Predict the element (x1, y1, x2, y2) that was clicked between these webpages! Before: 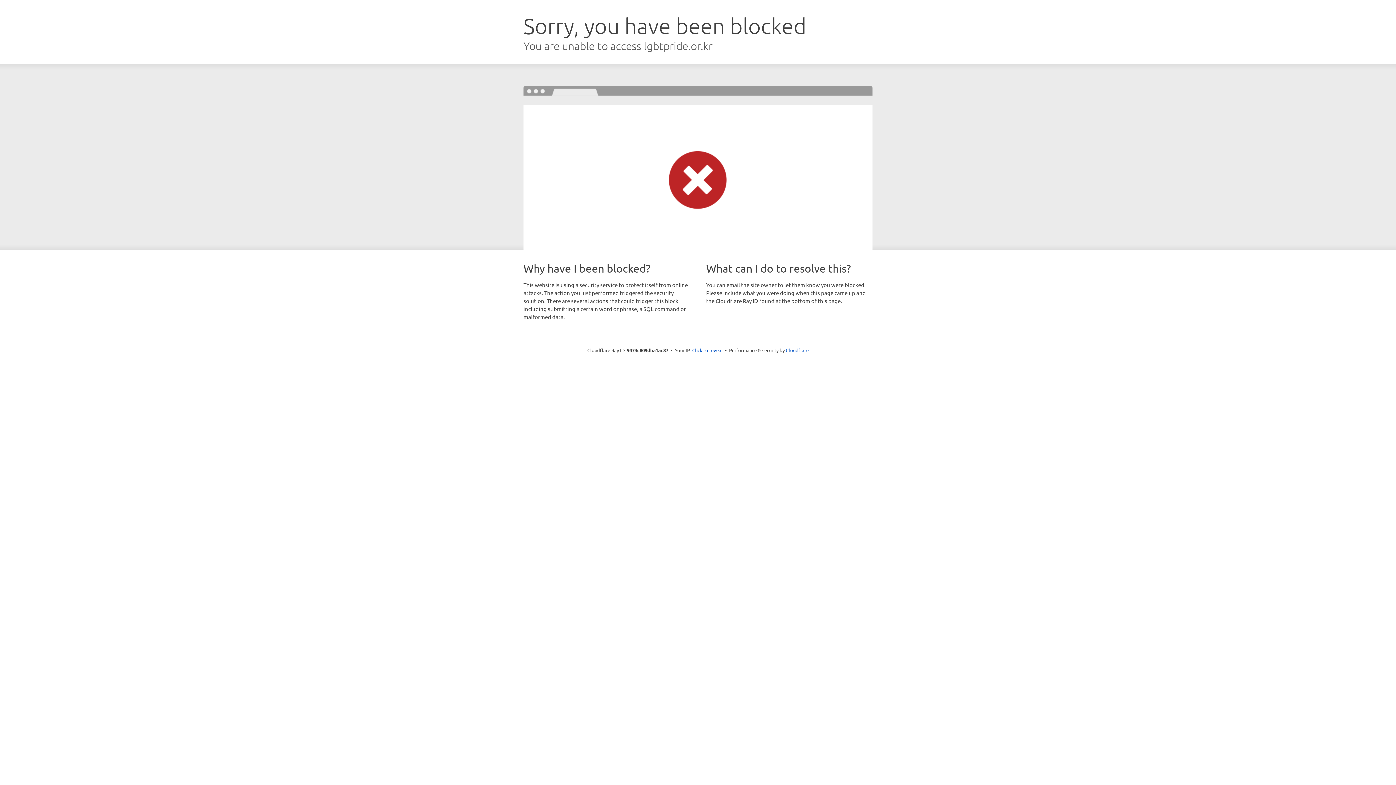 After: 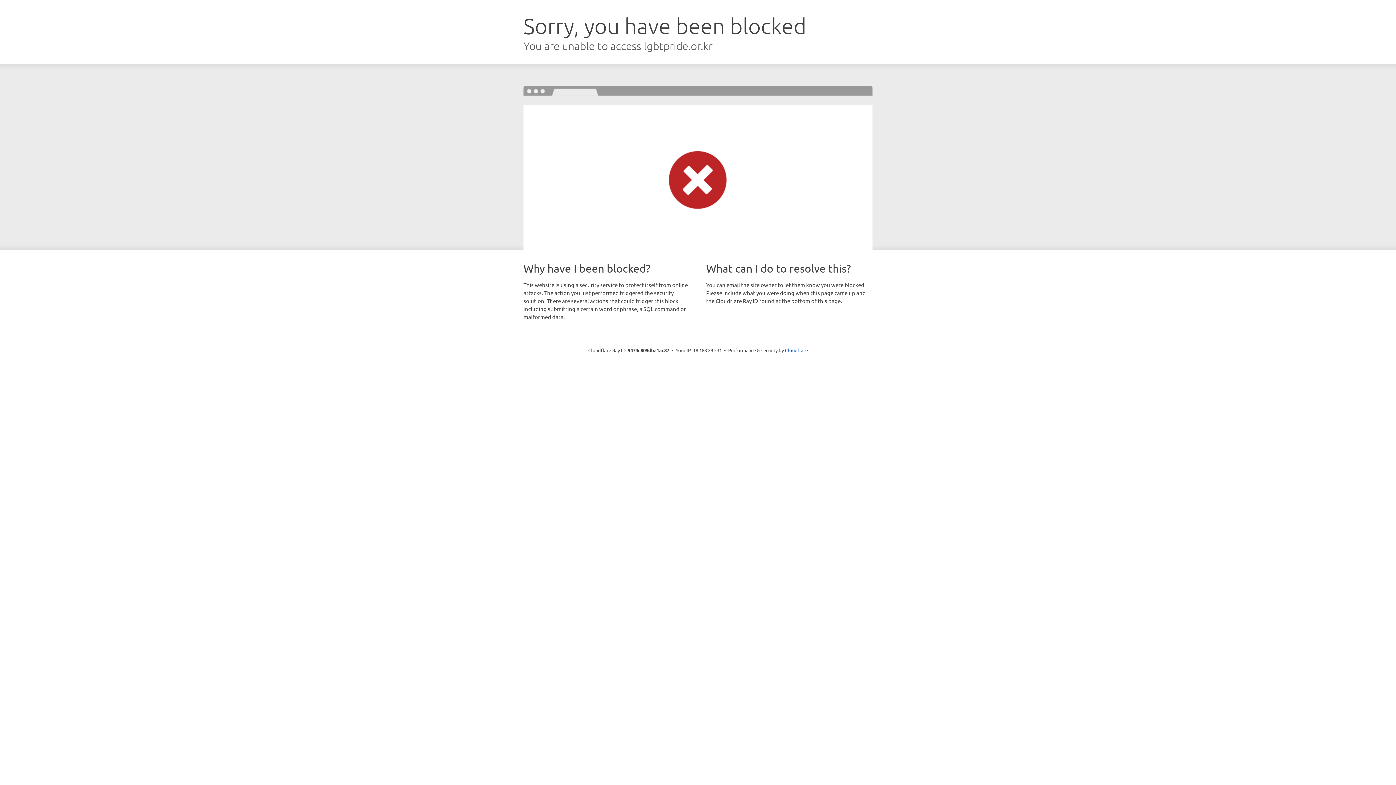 Action: bbox: (692, 346, 722, 353) label: Click to reveal